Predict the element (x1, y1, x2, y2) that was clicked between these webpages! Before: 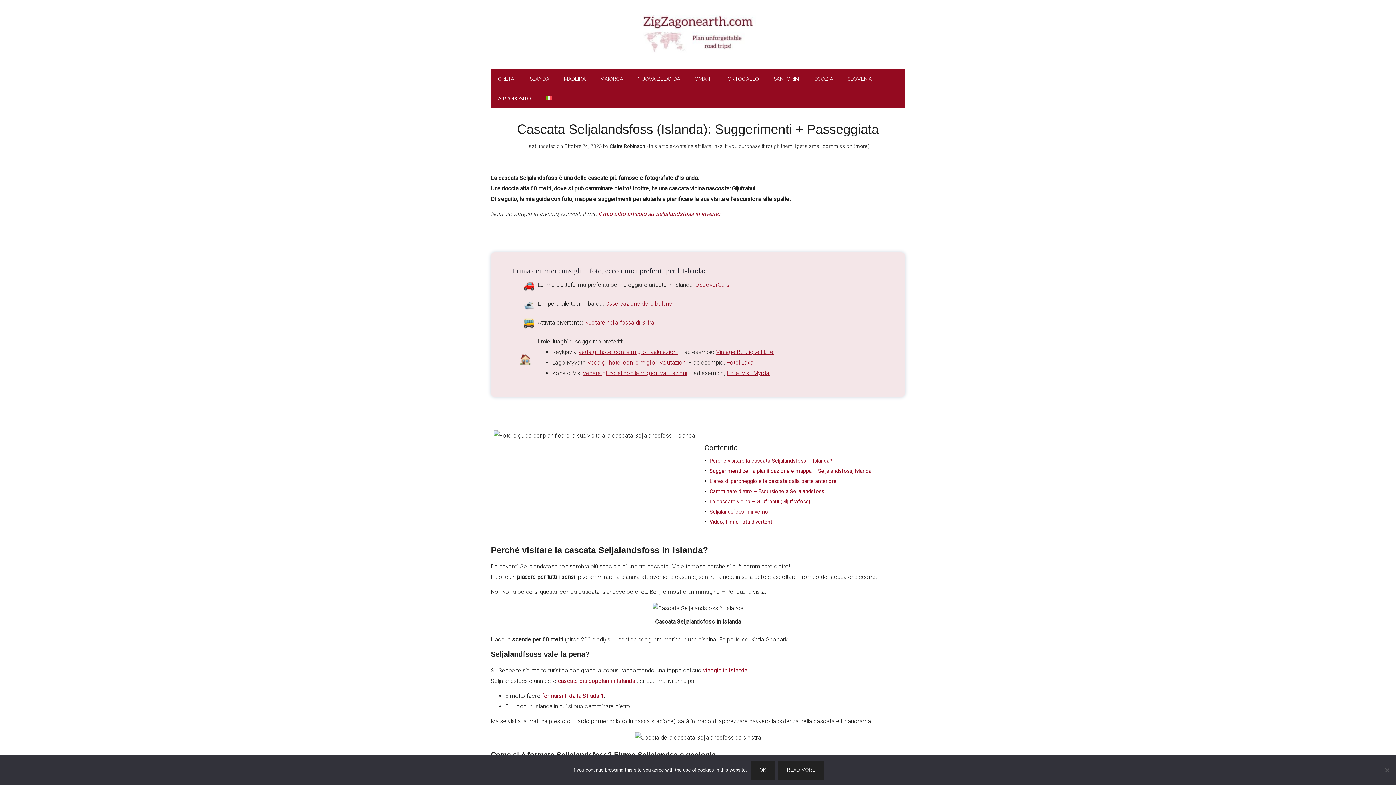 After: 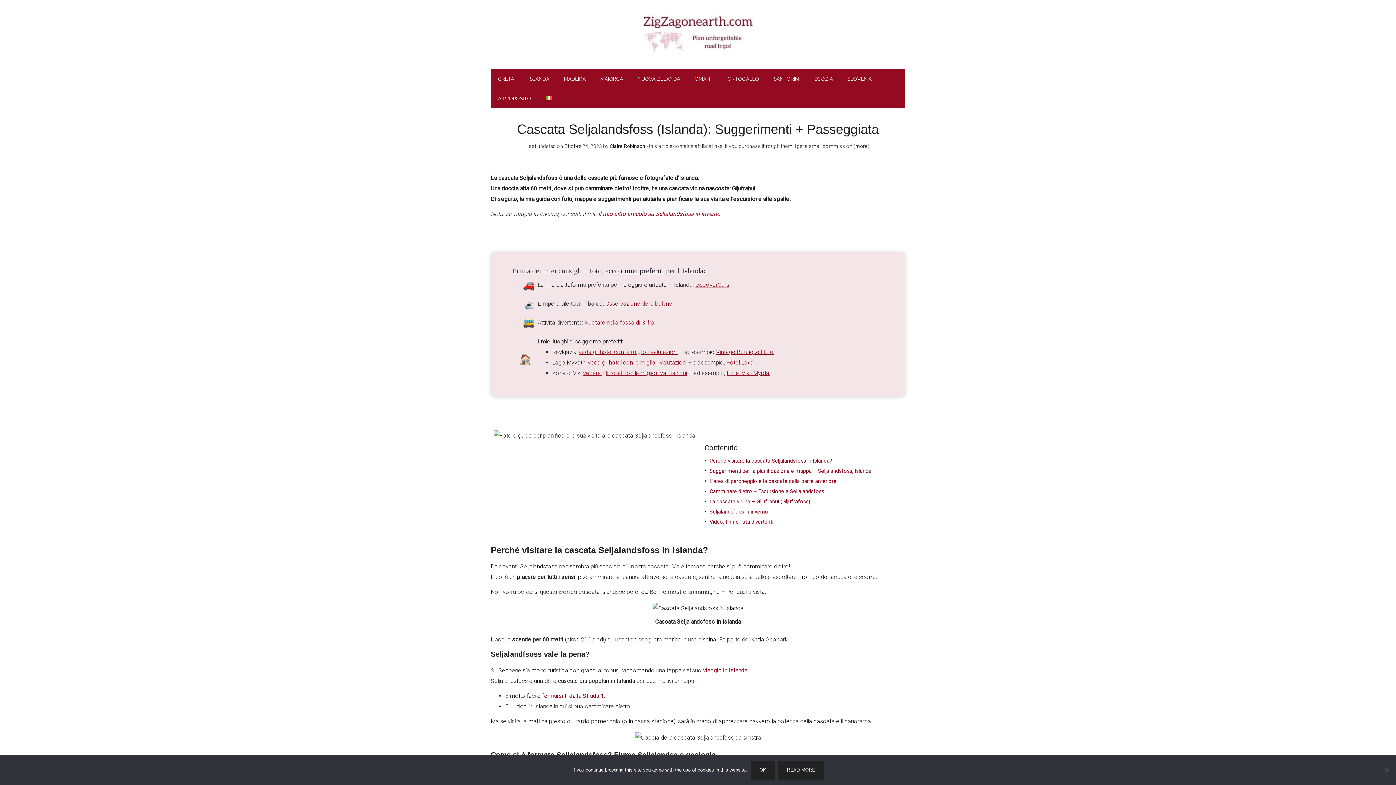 Action: bbox: (558, 677, 635, 684) label: cascate più popolari in Islanda